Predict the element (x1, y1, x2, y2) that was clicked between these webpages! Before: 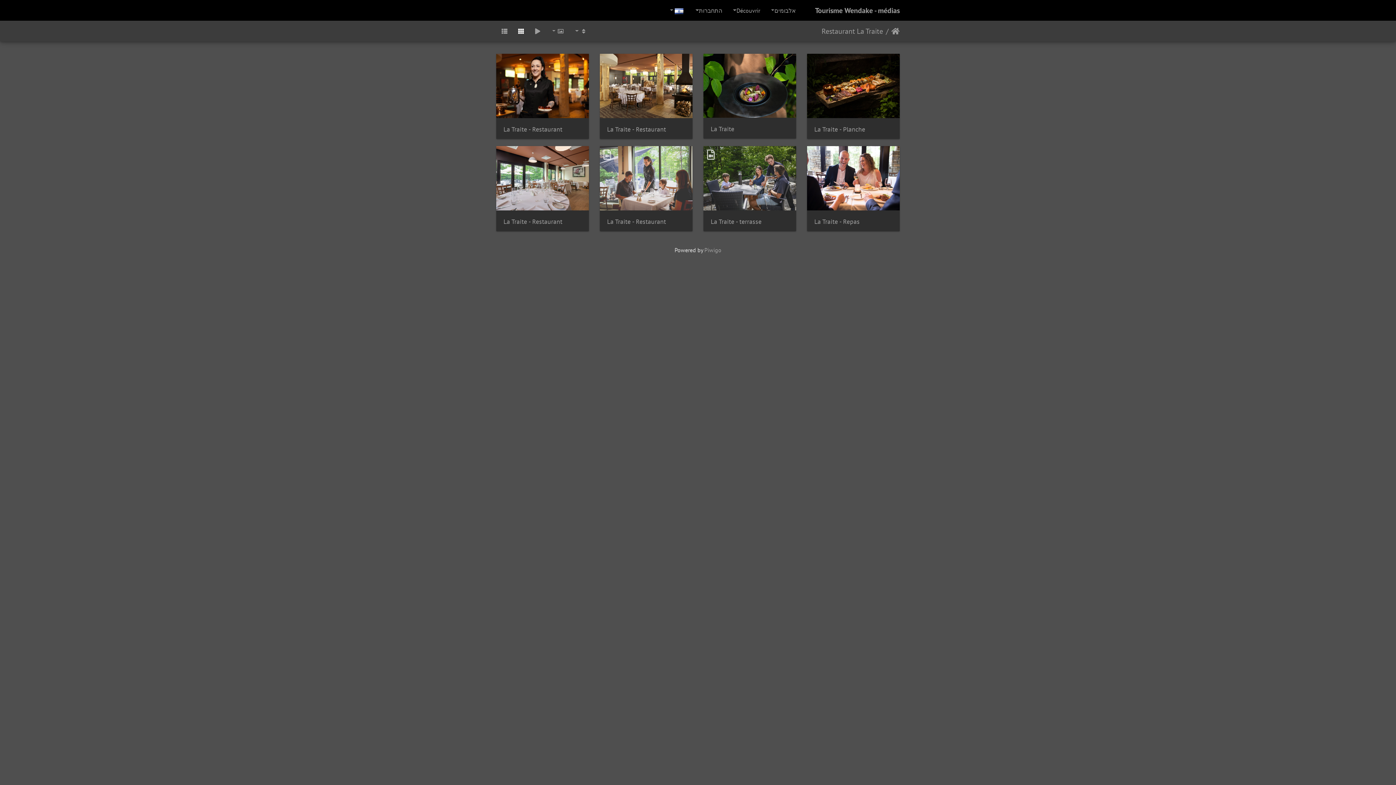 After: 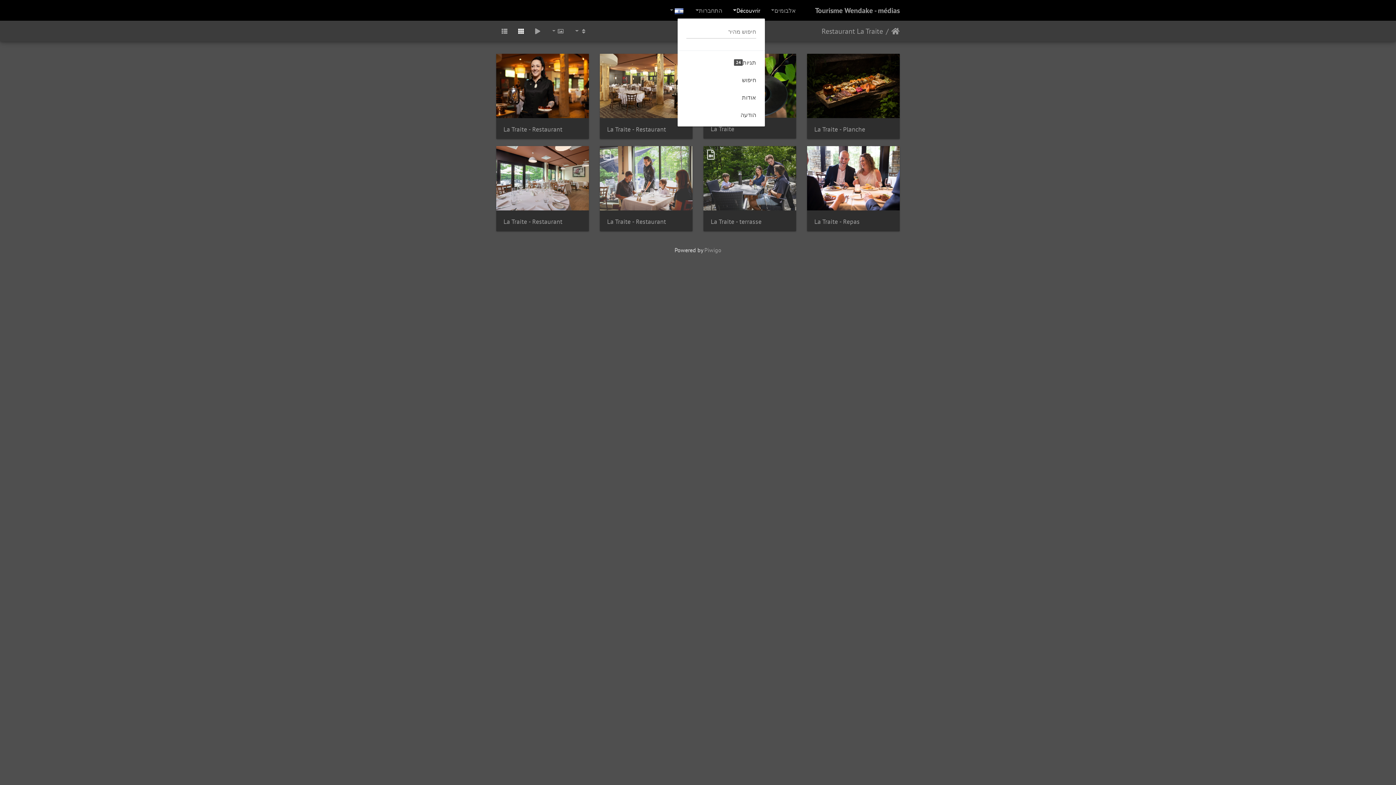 Action: bbox: (727, 2, 764, 17) label: Découvrir